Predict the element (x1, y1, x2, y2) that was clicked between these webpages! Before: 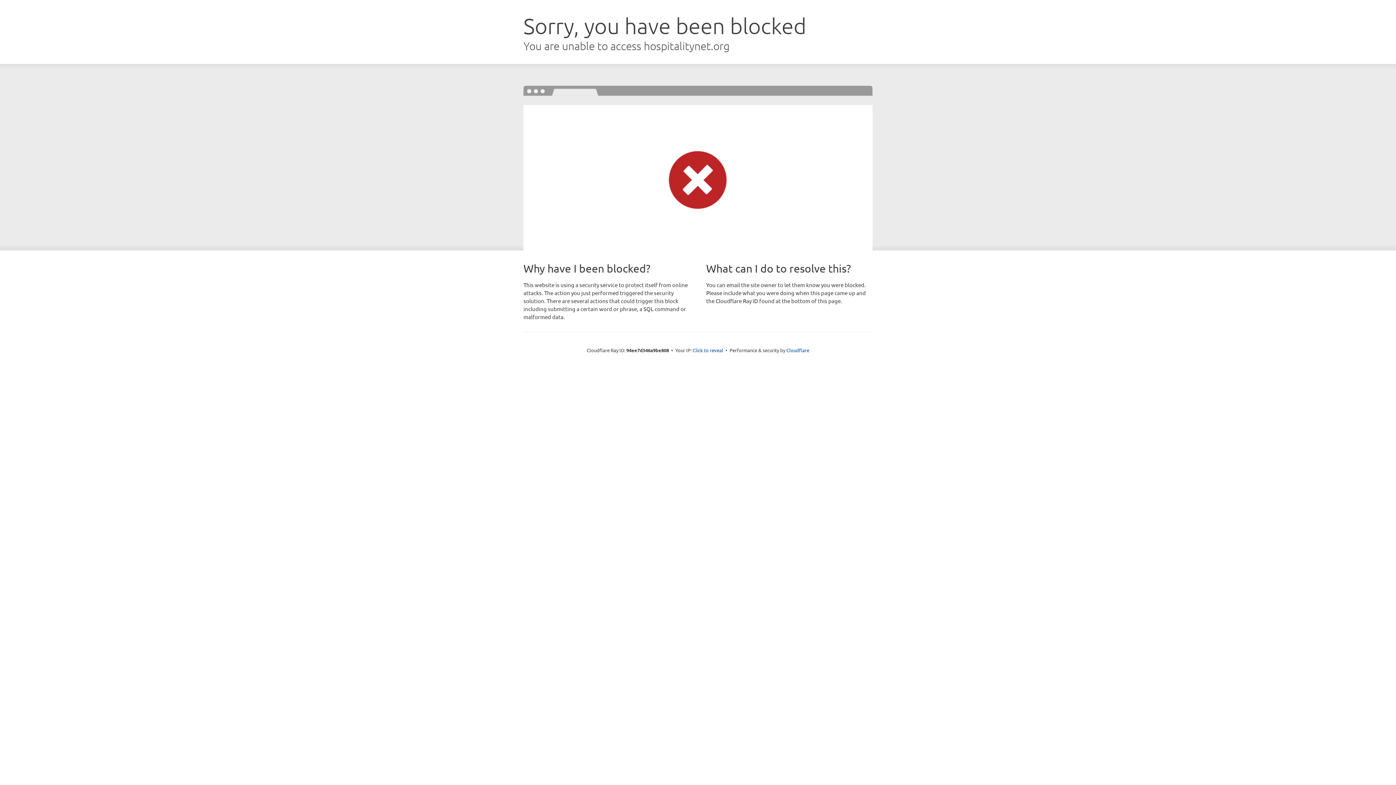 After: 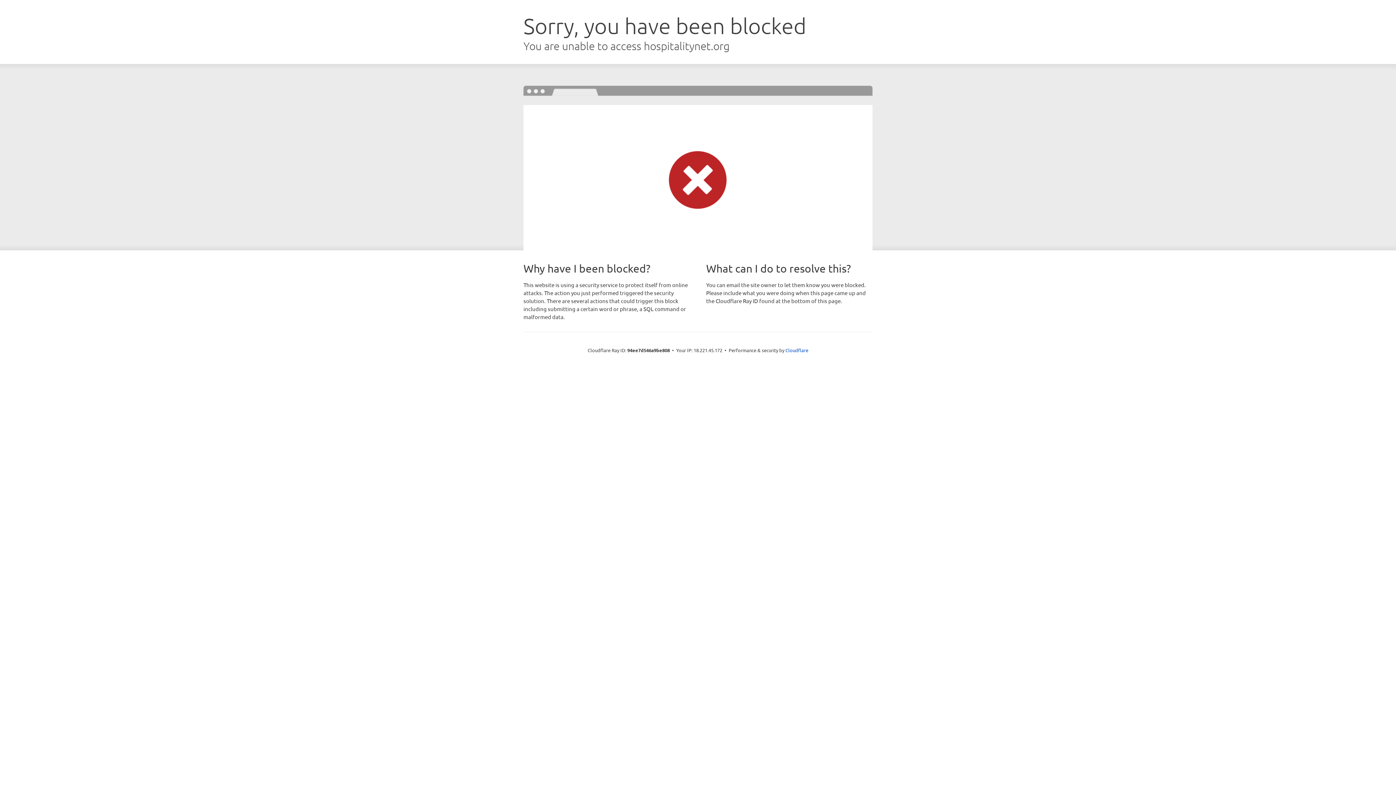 Action: label: Click to reveal bbox: (692, 346, 723, 353)